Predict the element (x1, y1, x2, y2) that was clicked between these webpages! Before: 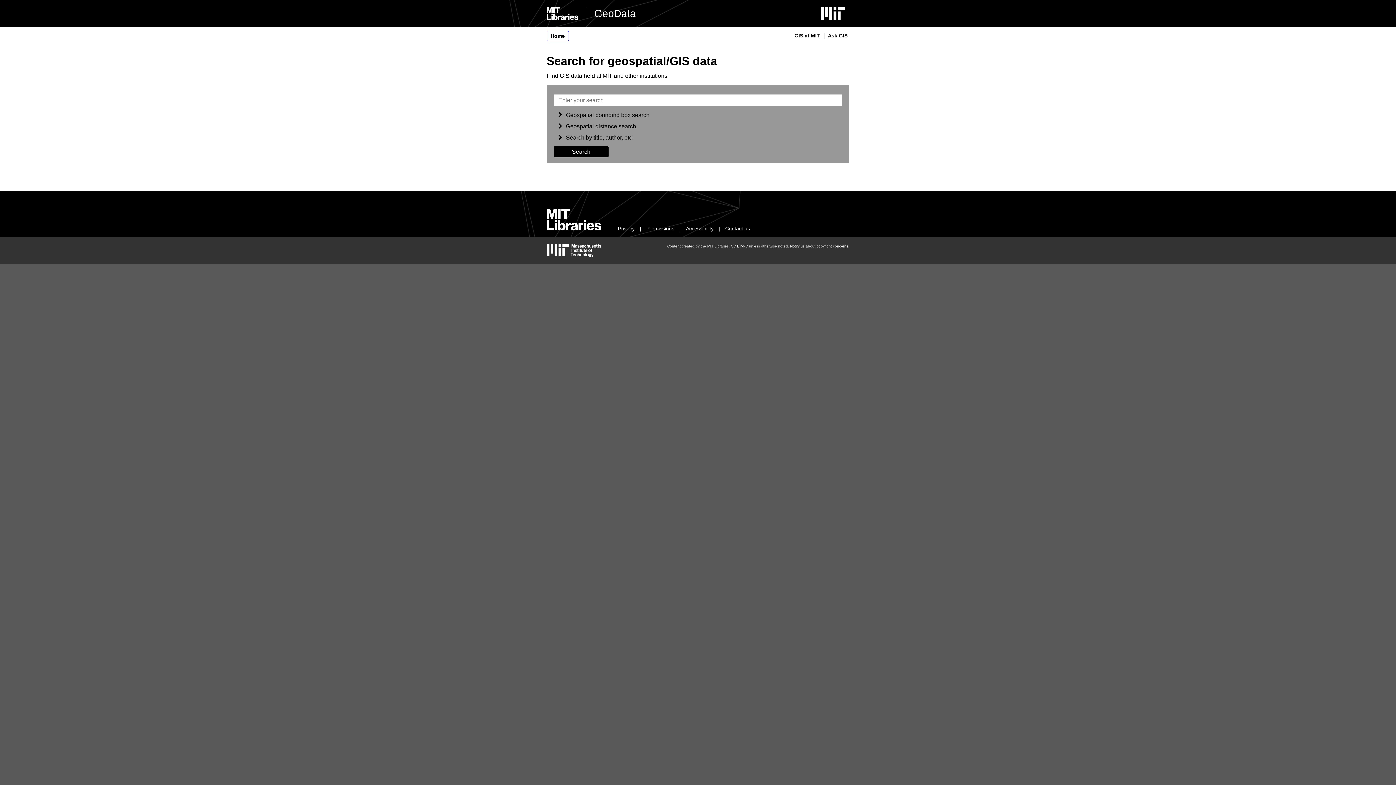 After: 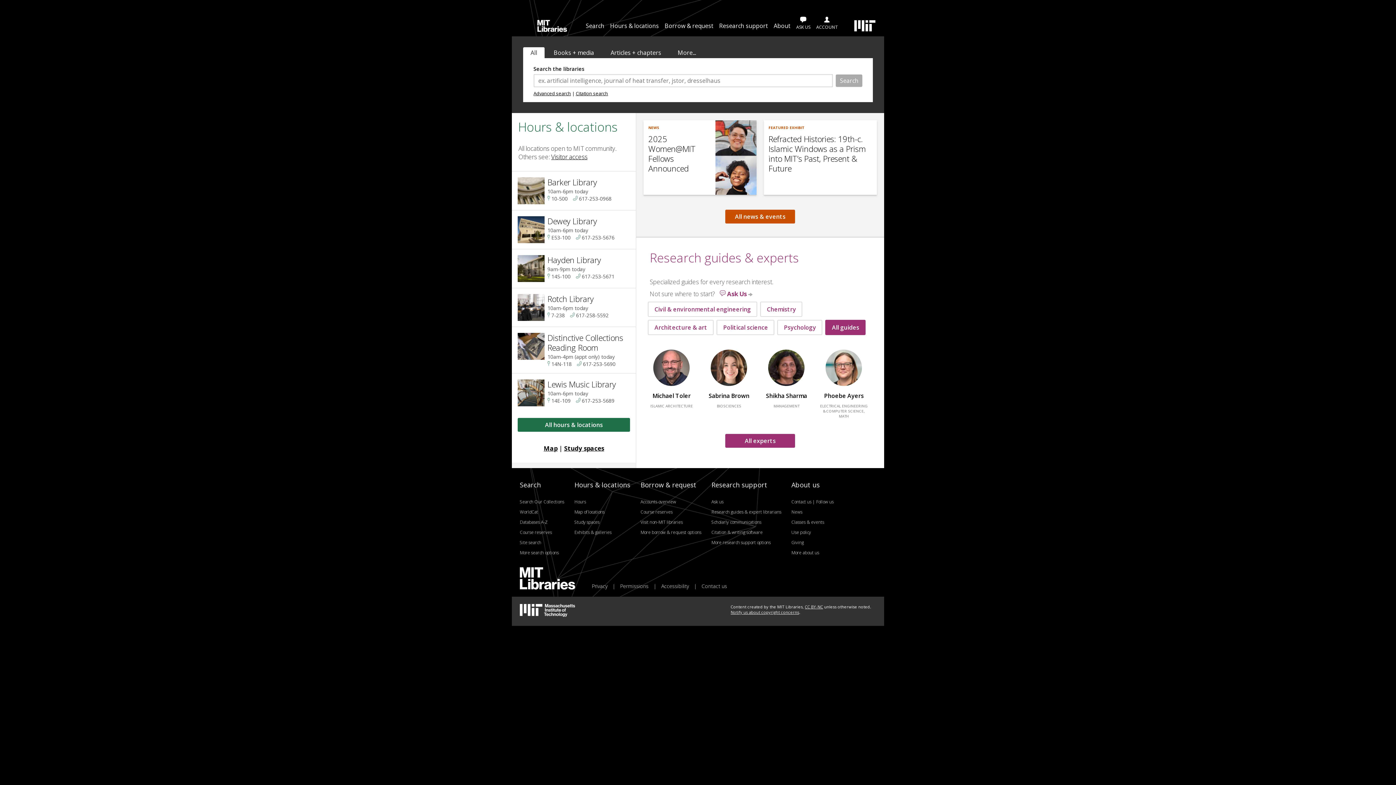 Action: bbox: (546, 7, 578, 20) label: MIT Libraries home